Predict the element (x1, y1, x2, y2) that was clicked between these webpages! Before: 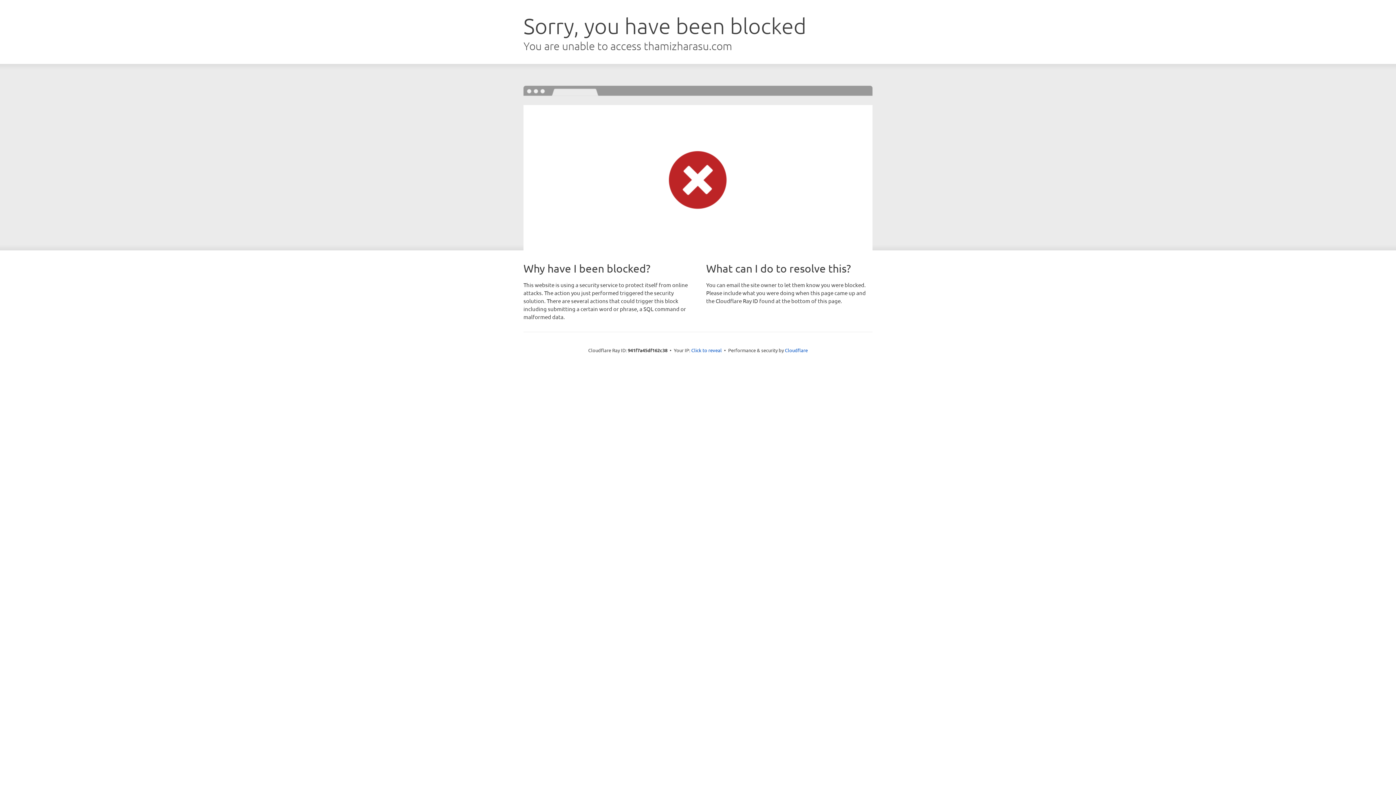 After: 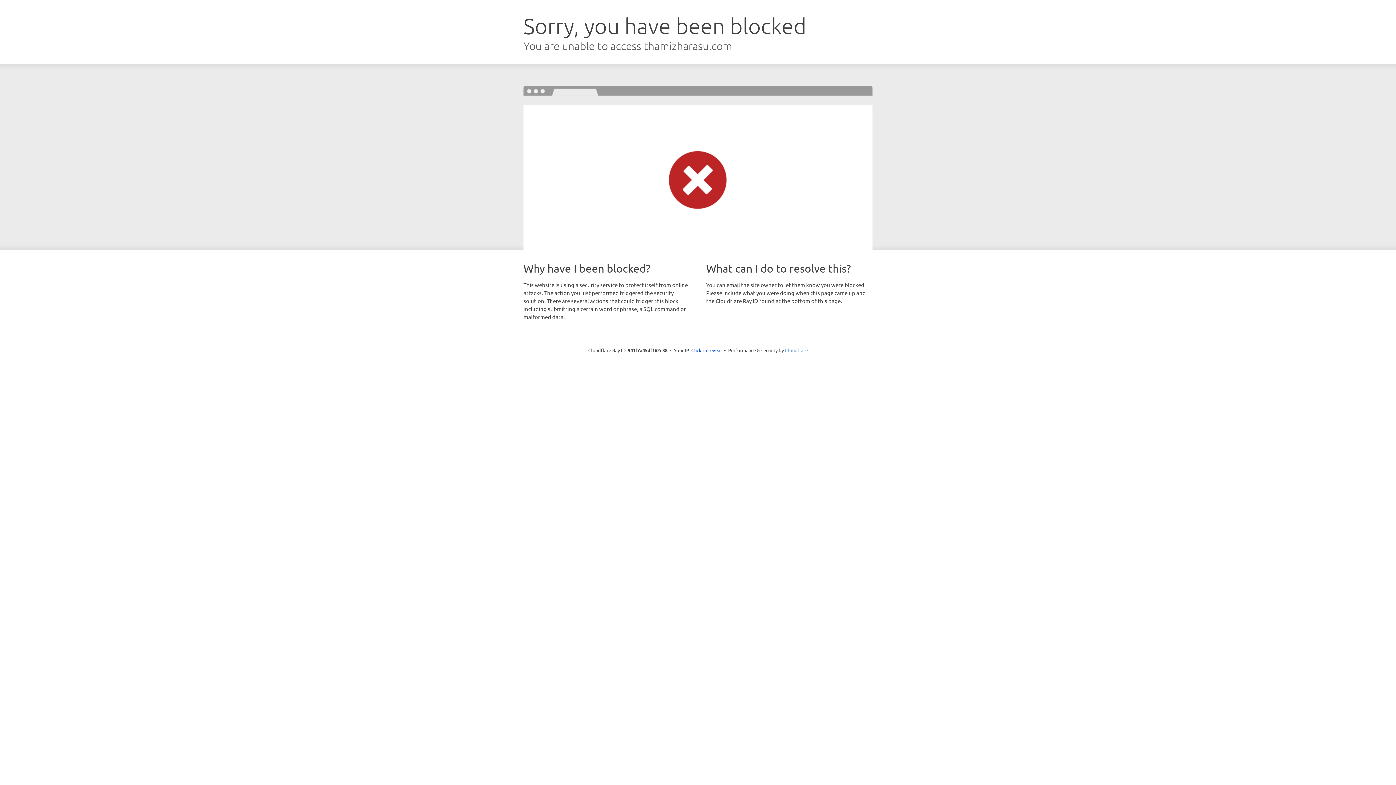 Action: bbox: (785, 347, 808, 353) label: Cloudflare